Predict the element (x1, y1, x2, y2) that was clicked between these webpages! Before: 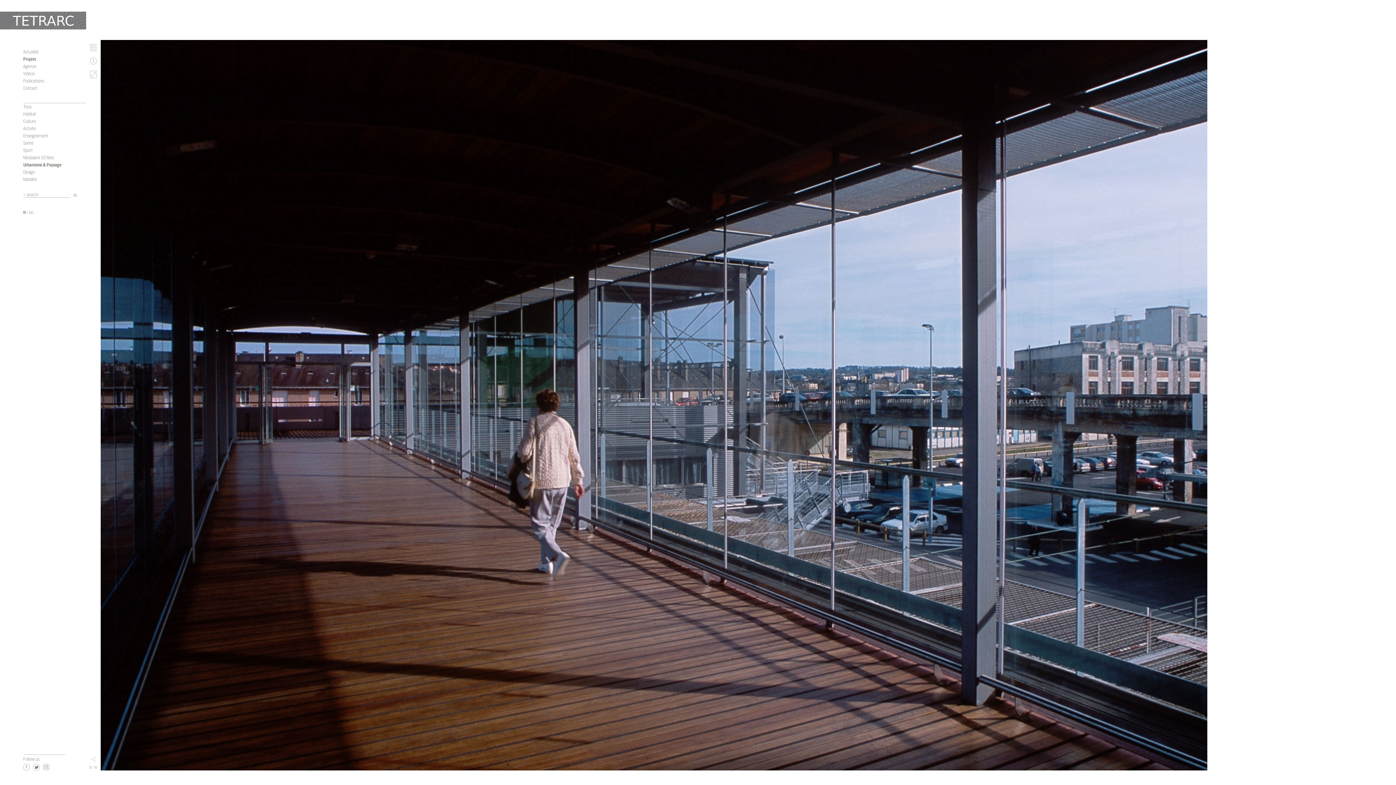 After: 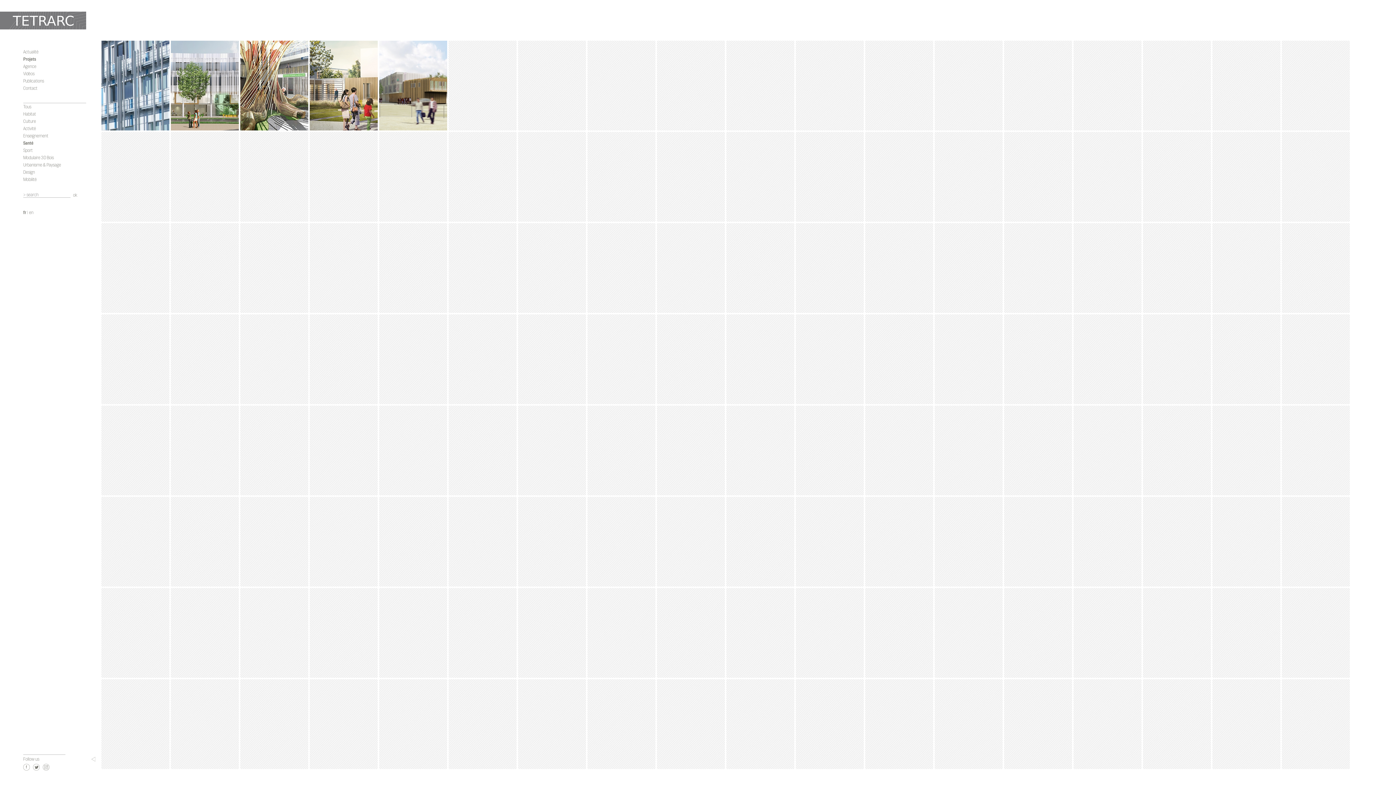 Action: label: Santé bbox: (23, 140, 33, 146)